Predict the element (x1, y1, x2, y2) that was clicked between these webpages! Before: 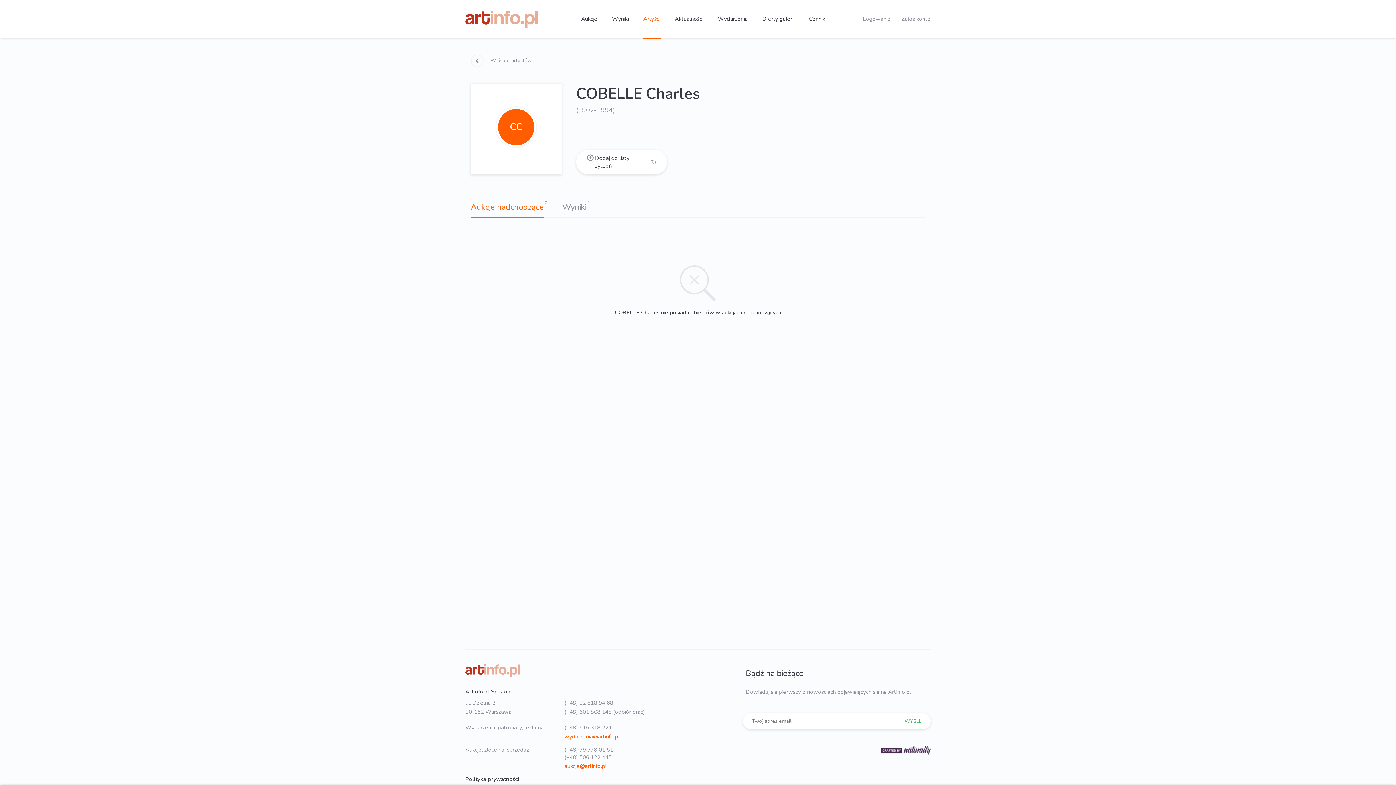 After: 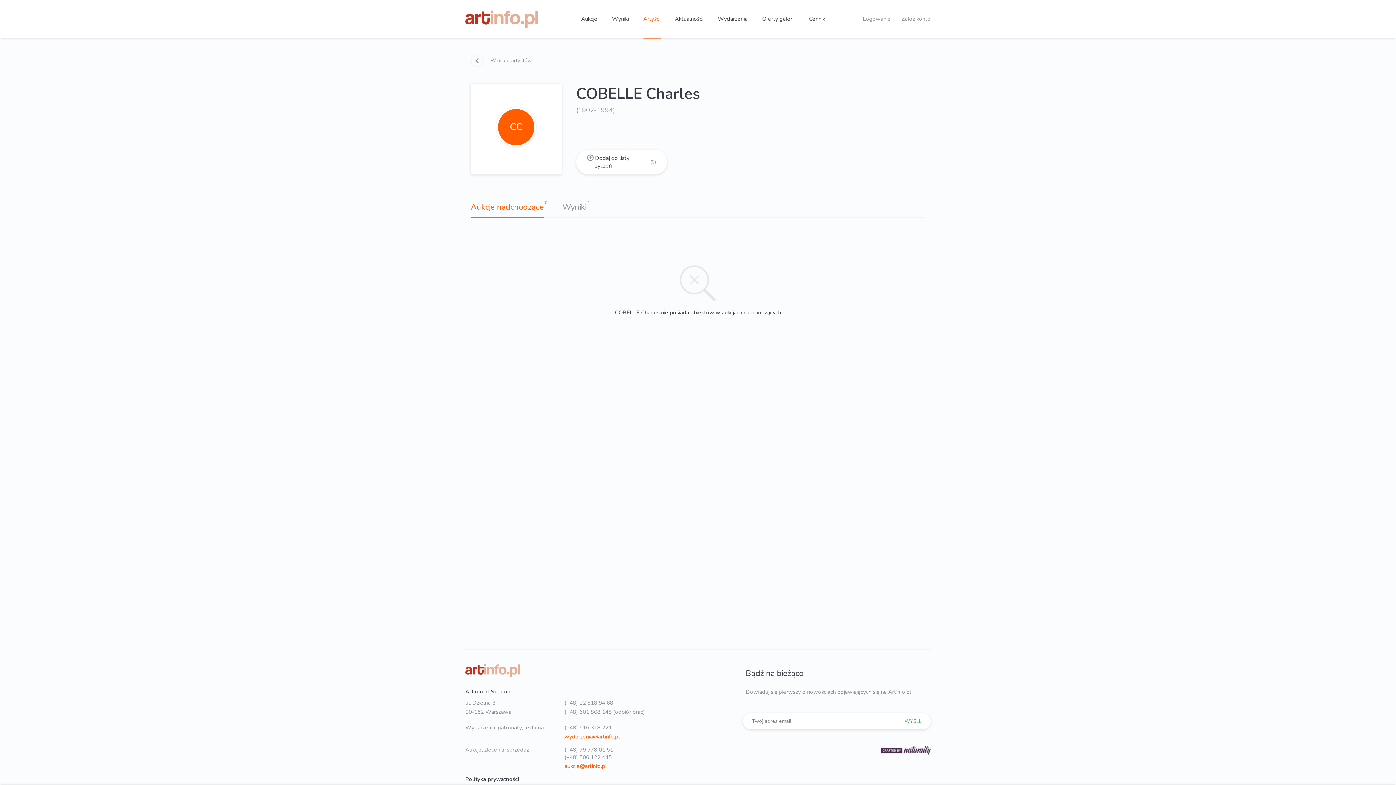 Action: bbox: (564, 733, 619, 740) label: wydarzenia@artinfo.pl